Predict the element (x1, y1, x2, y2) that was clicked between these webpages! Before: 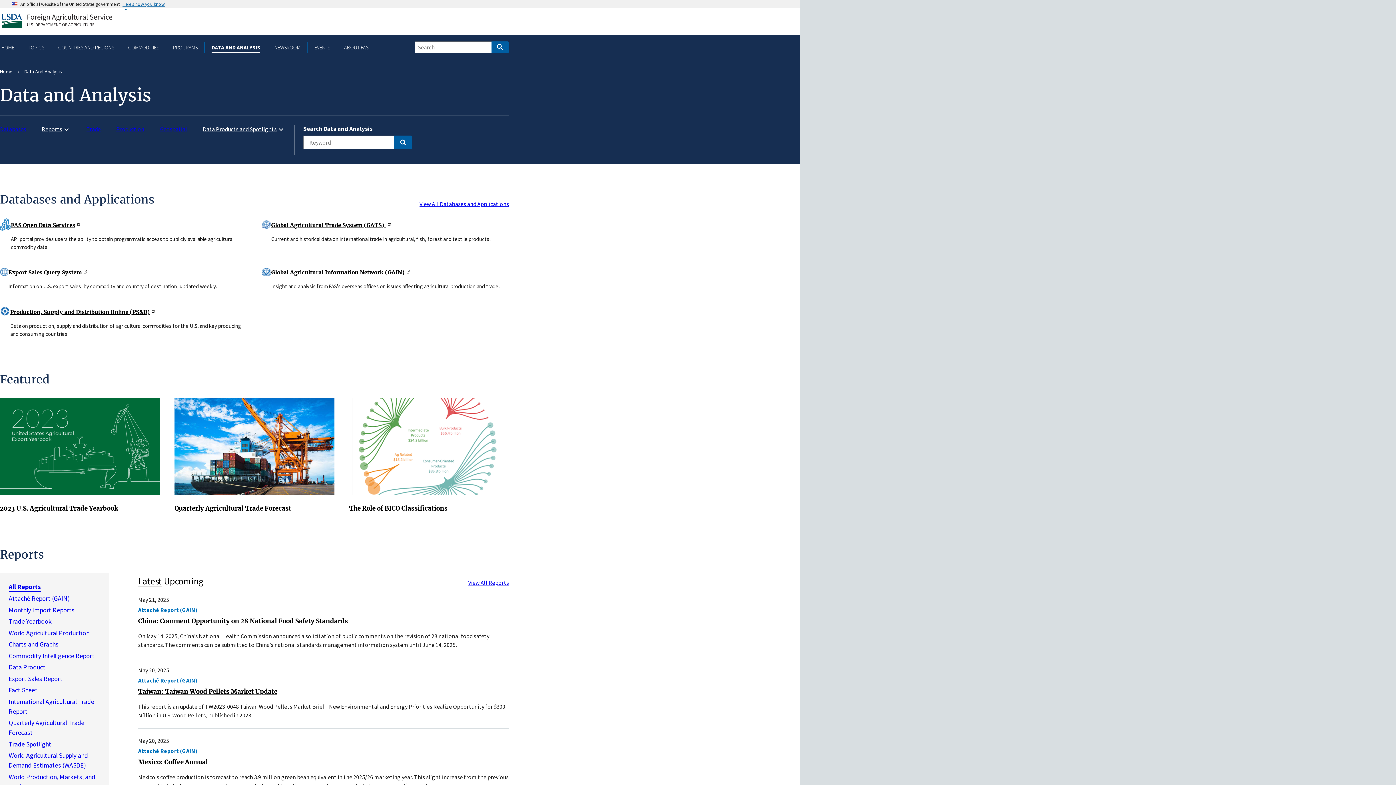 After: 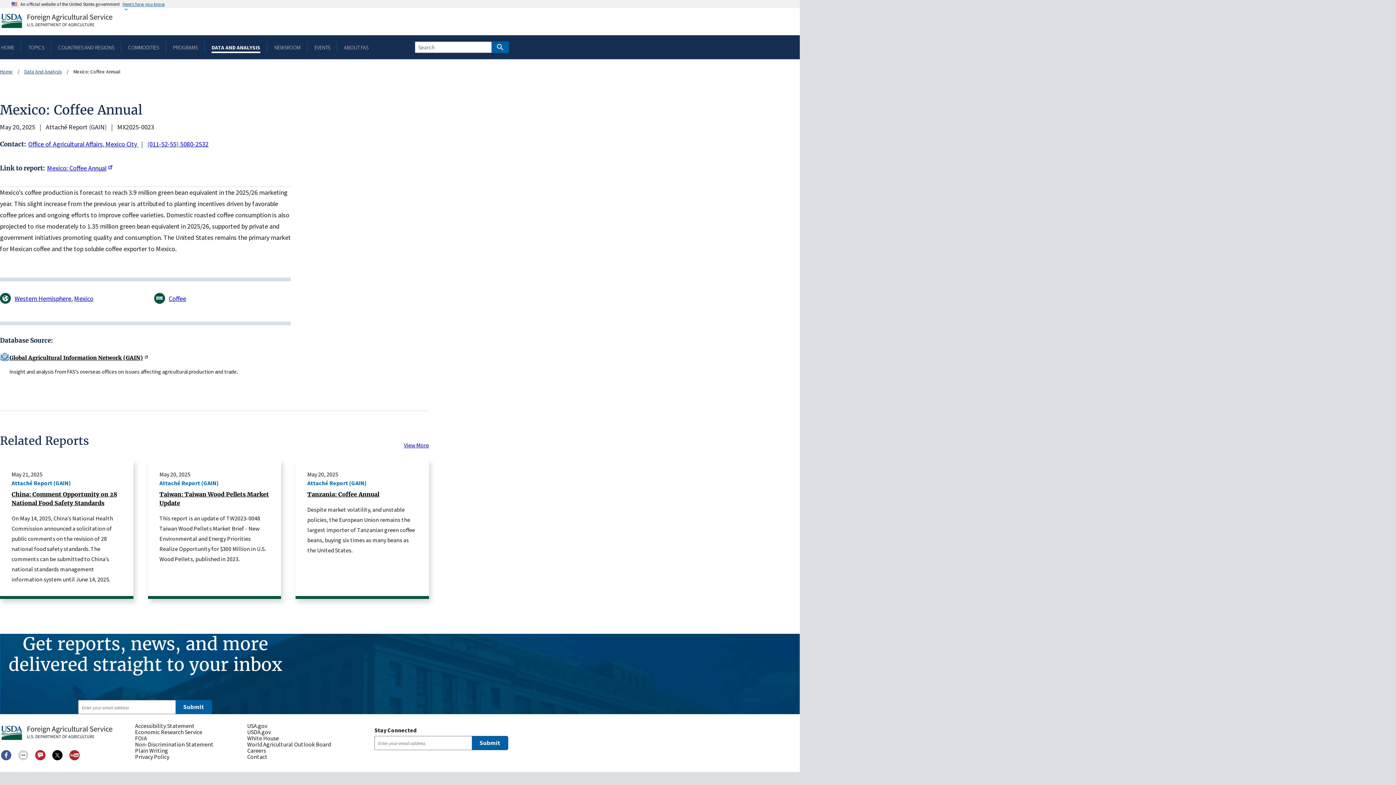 Action: bbox: (138, 758, 208, 766) label: Mexico: Coffee Annual